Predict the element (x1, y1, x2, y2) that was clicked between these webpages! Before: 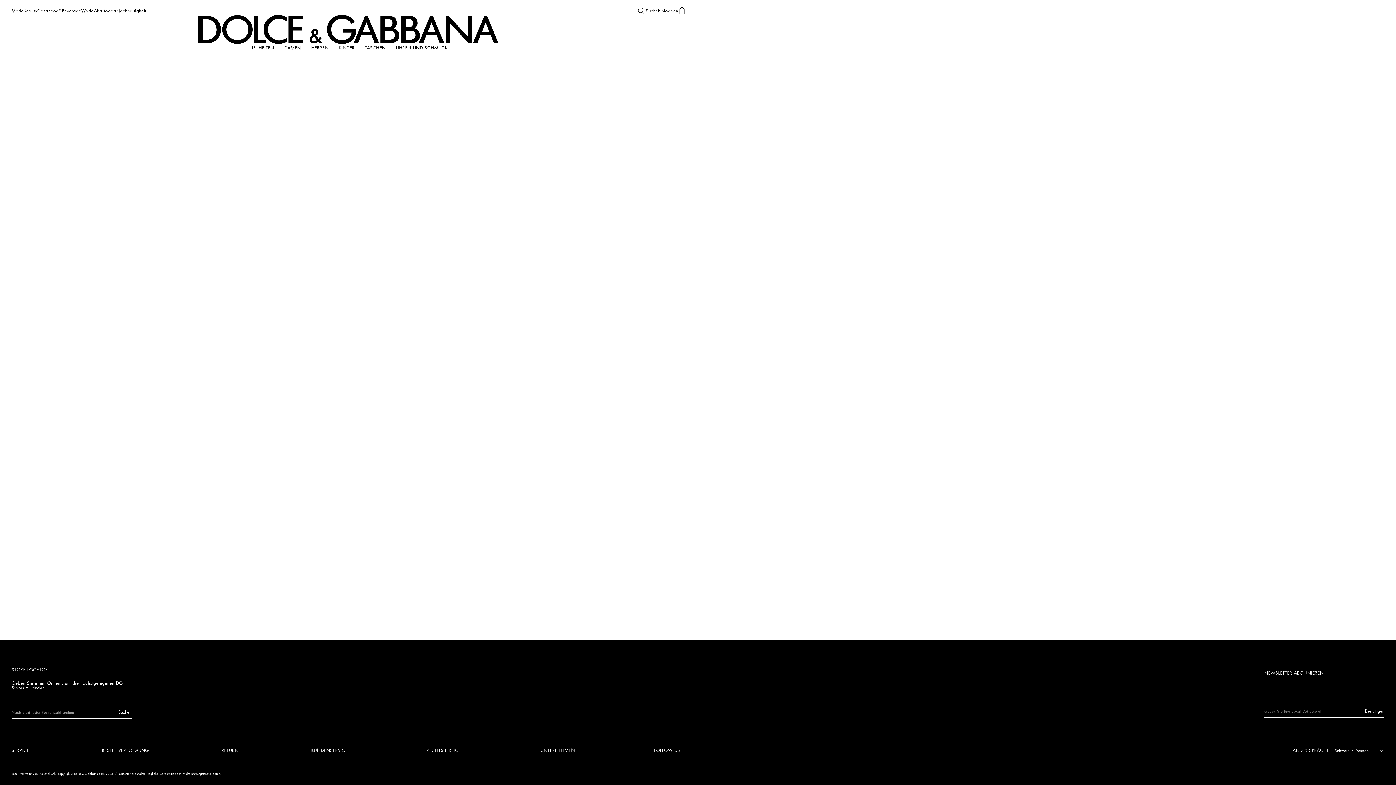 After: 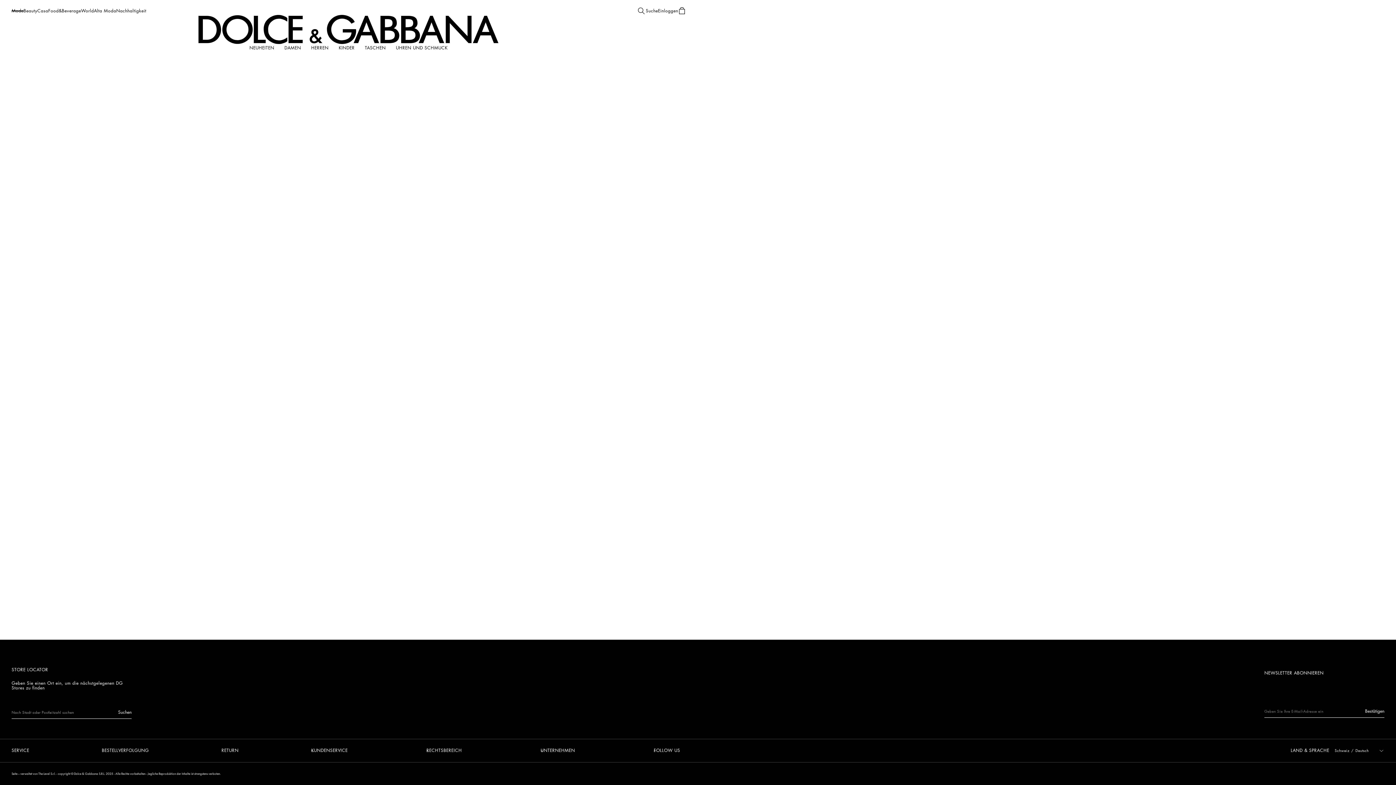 Action: label: Suchen bbox: (118, 710, 131, 715)